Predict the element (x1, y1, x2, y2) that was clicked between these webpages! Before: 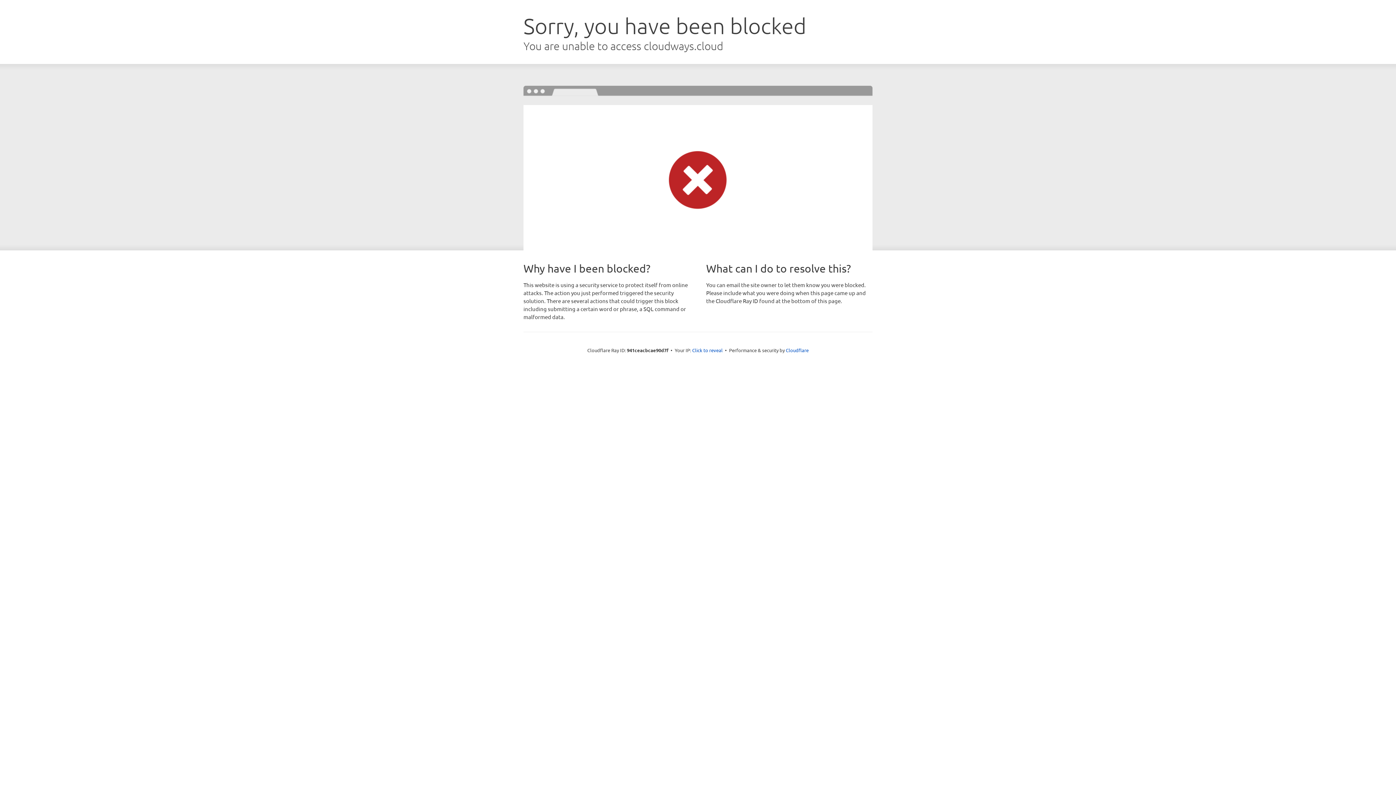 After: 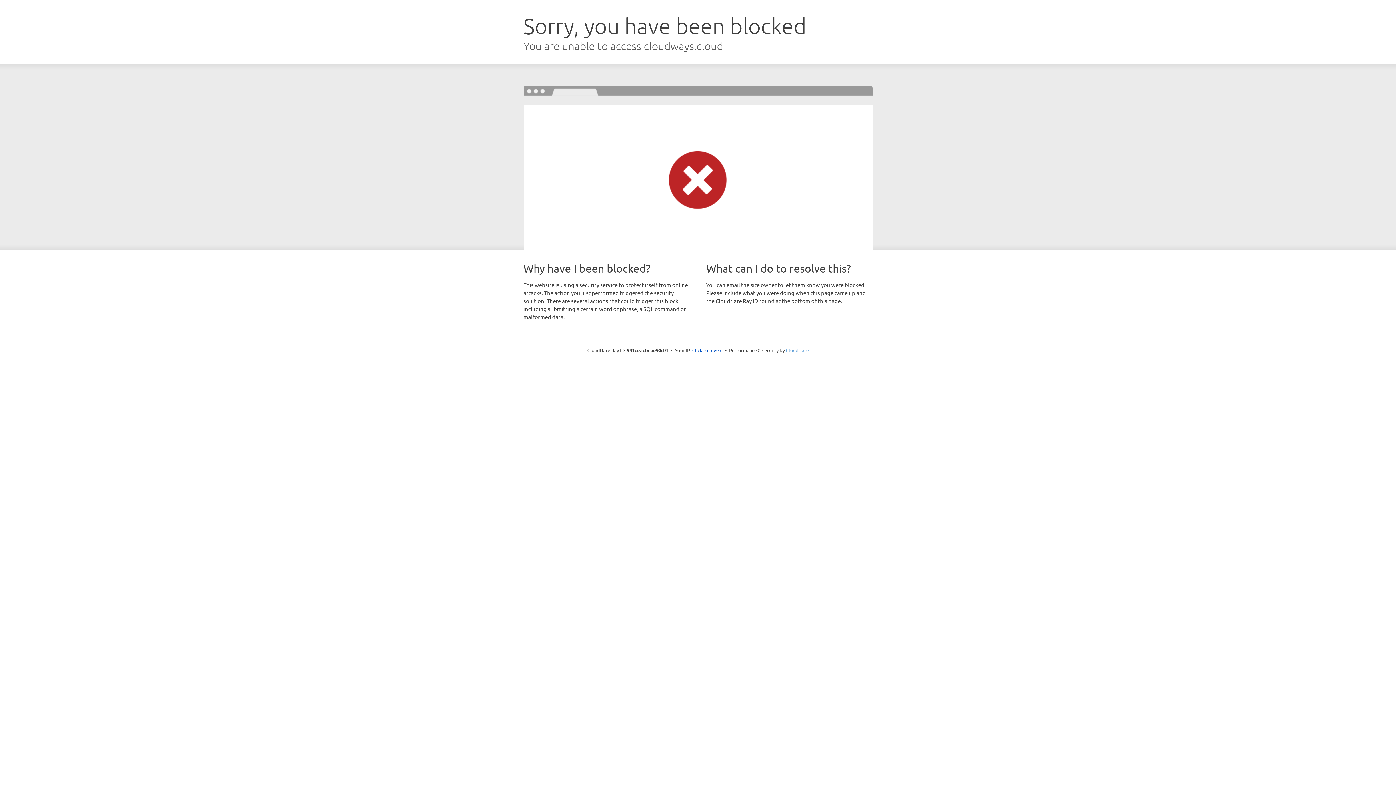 Action: label: Cloudflare bbox: (786, 347, 808, 353)